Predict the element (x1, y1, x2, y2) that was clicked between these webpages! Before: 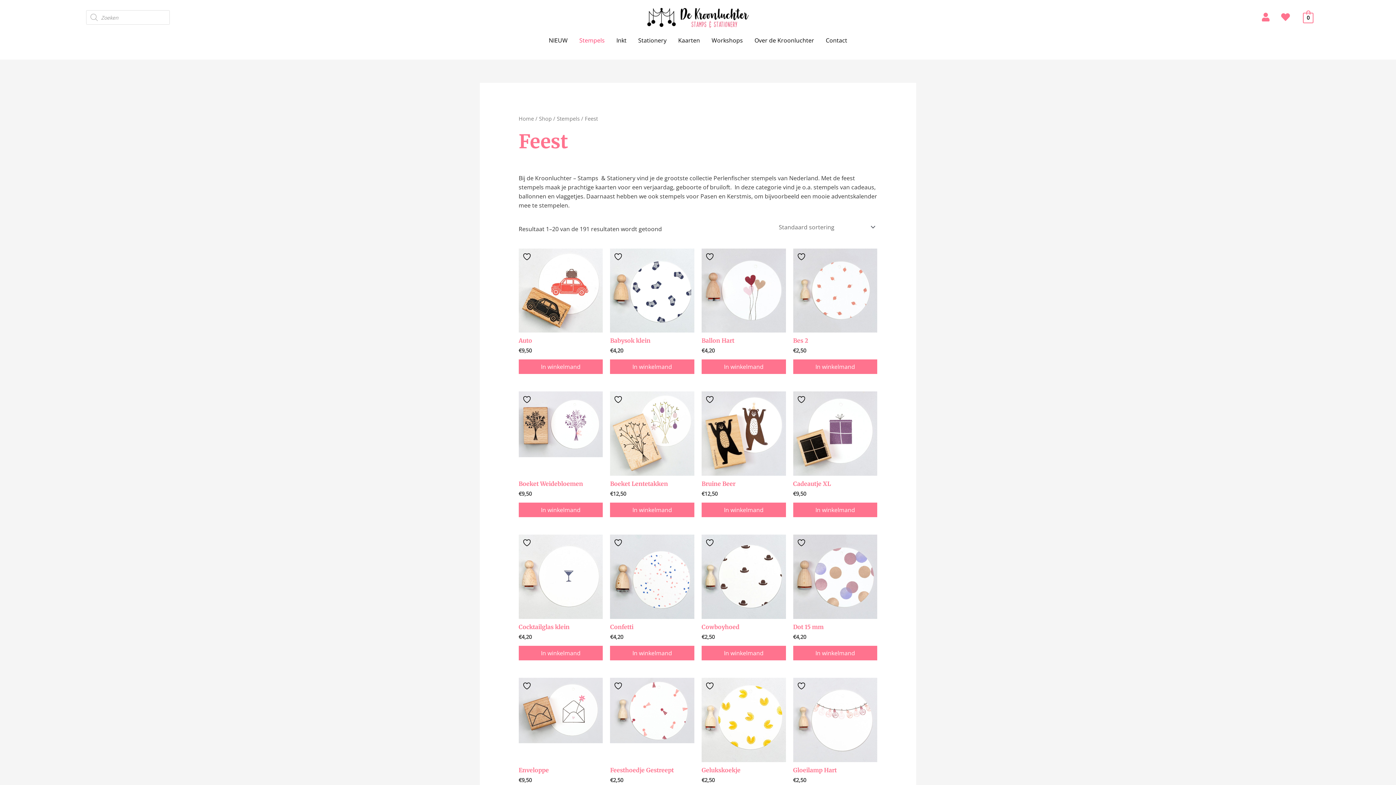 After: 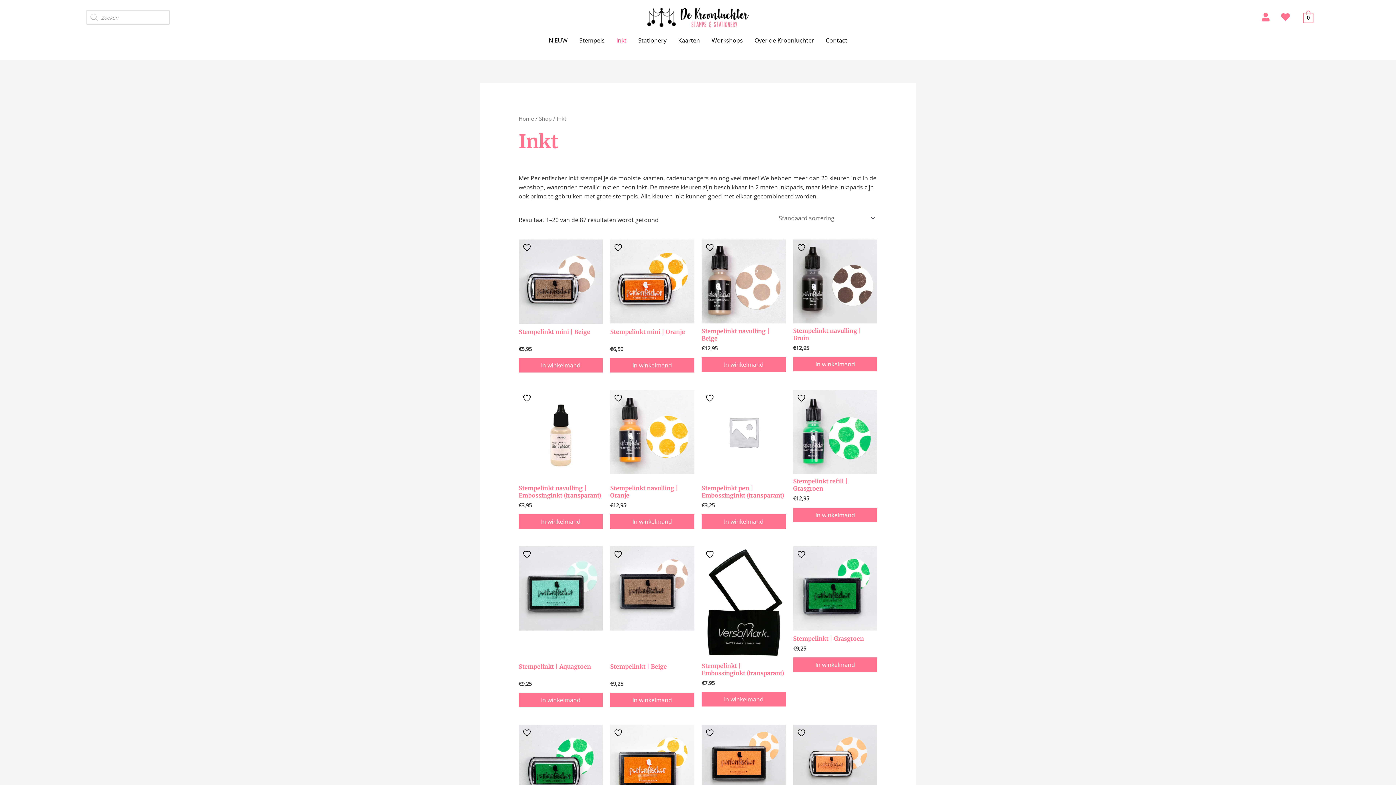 Action: label: Inkt bbox: (610, 34, 632, 45)